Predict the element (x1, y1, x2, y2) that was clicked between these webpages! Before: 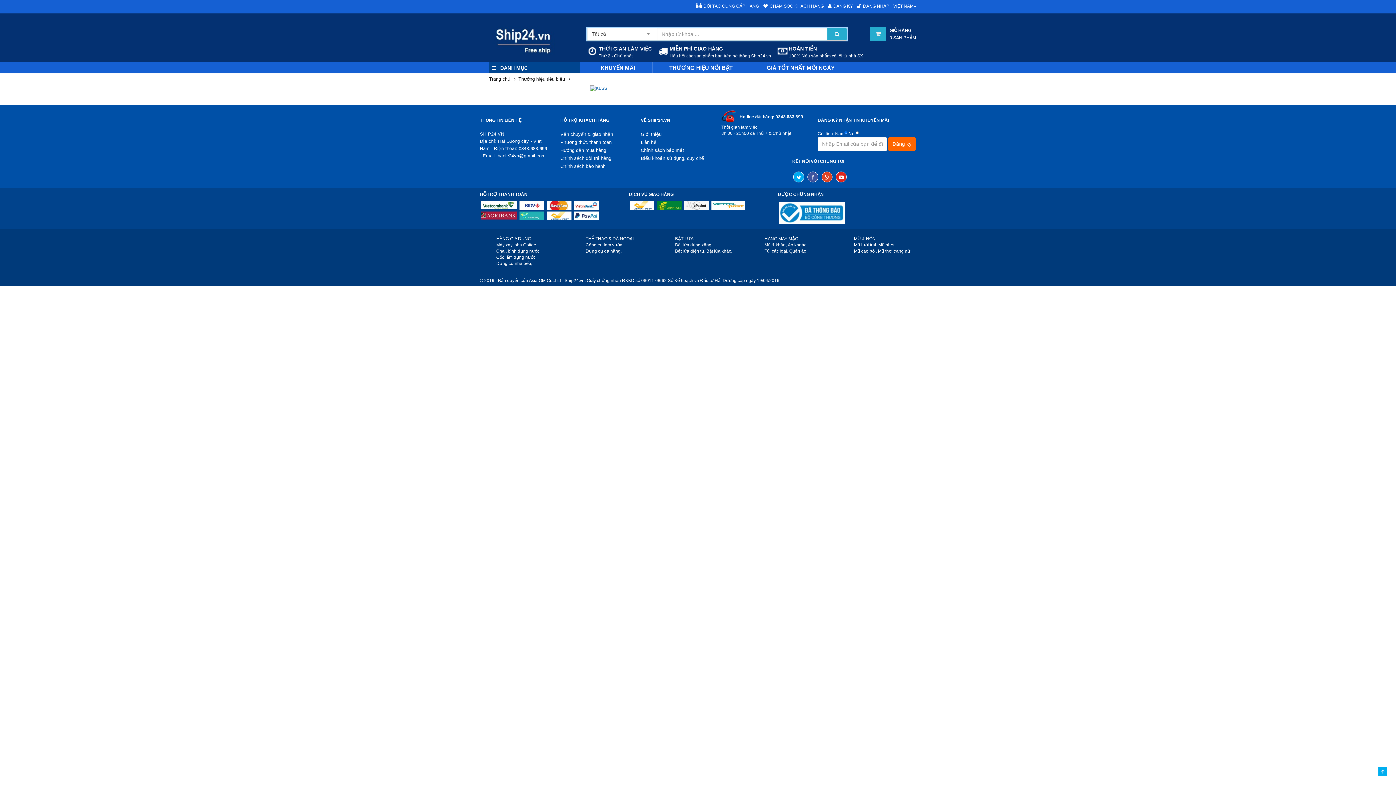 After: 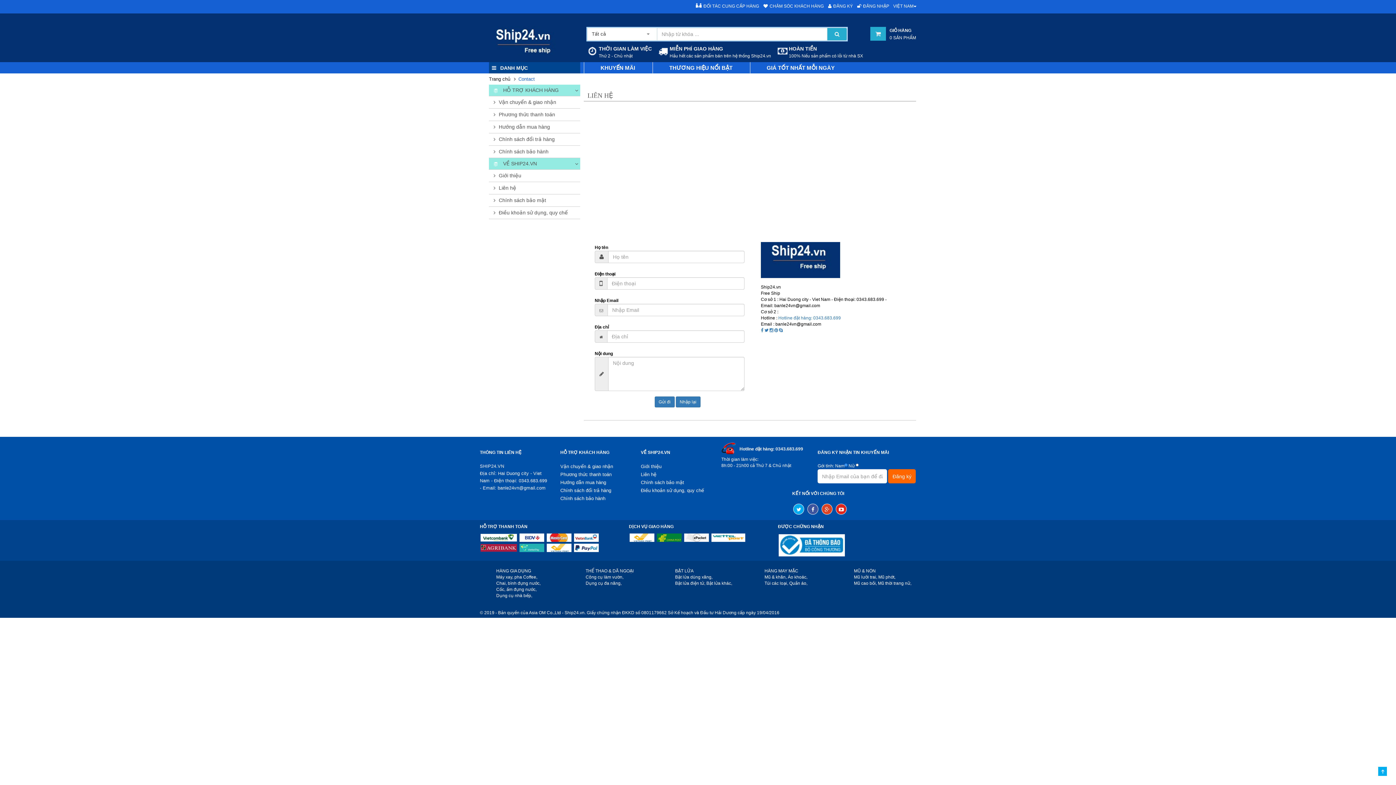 Action: label: Liên hệ bbox: (641, 139, 710, 145)